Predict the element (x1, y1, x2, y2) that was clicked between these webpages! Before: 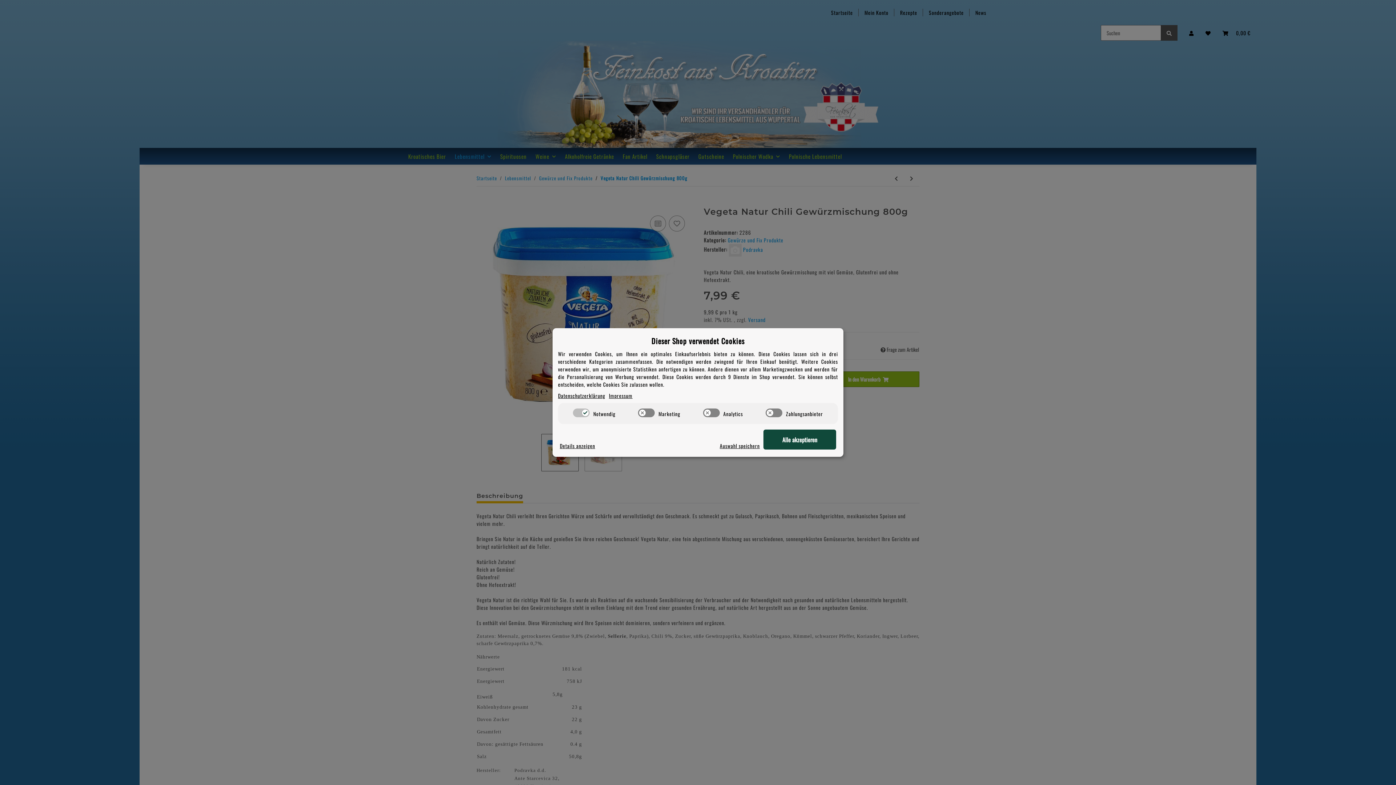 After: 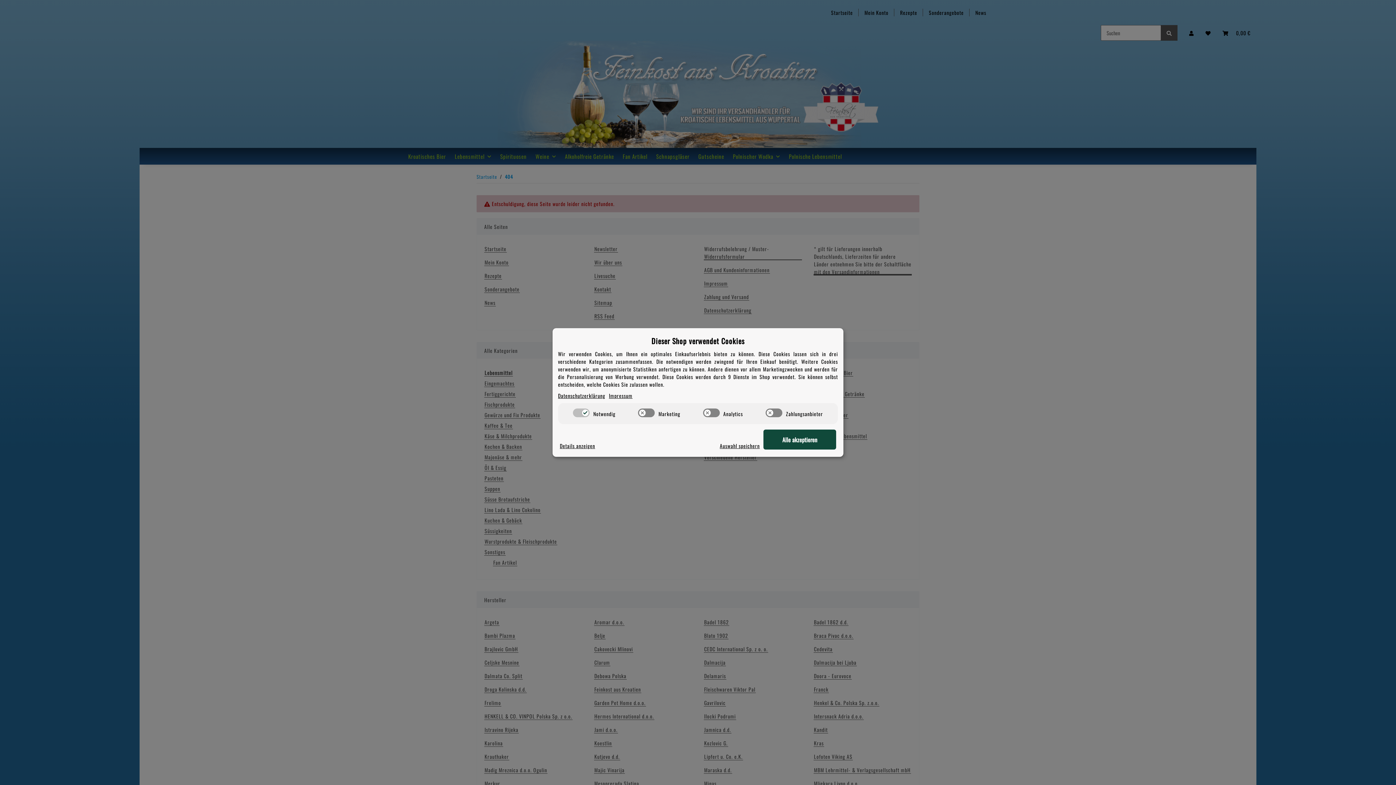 Action: bbox: (558, 392, 605, 399) label: Datenschutzerklärung